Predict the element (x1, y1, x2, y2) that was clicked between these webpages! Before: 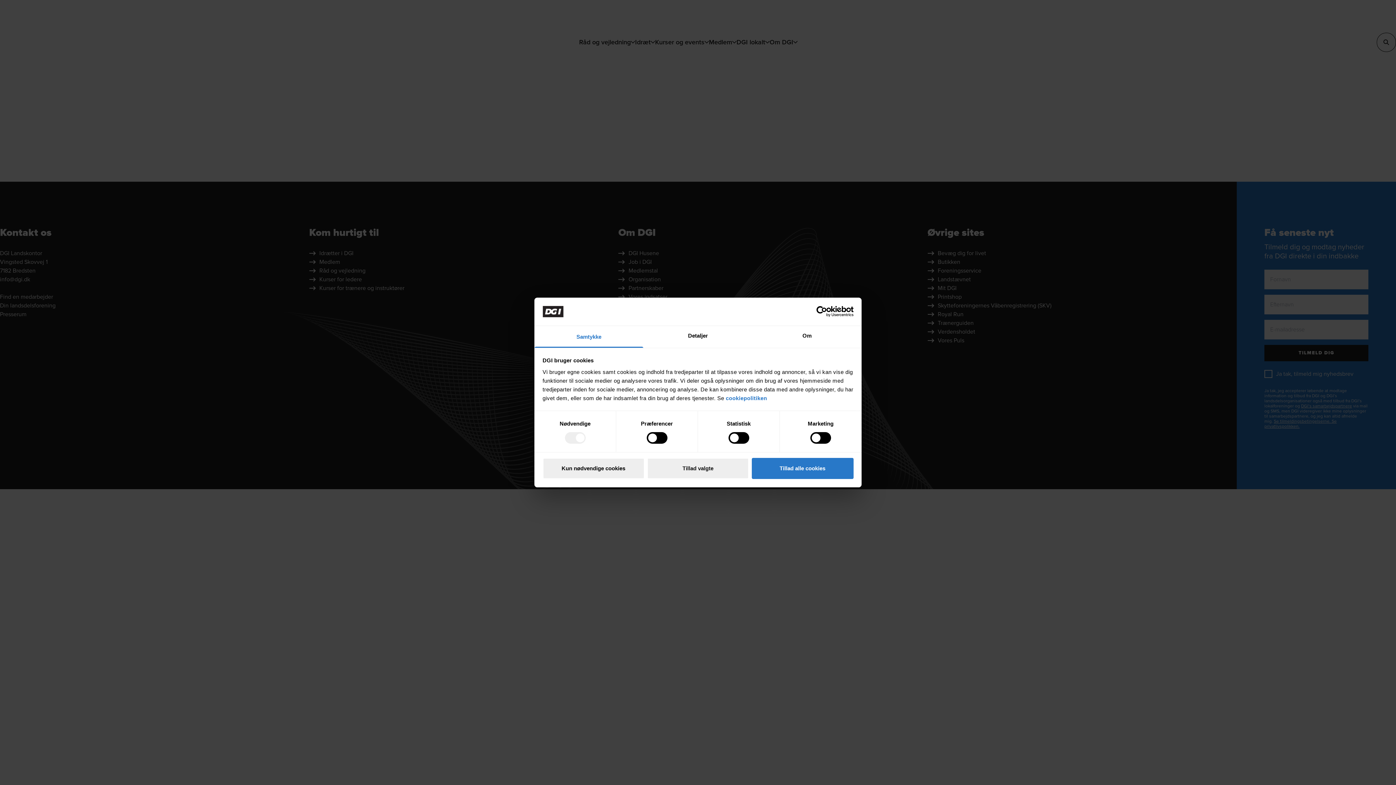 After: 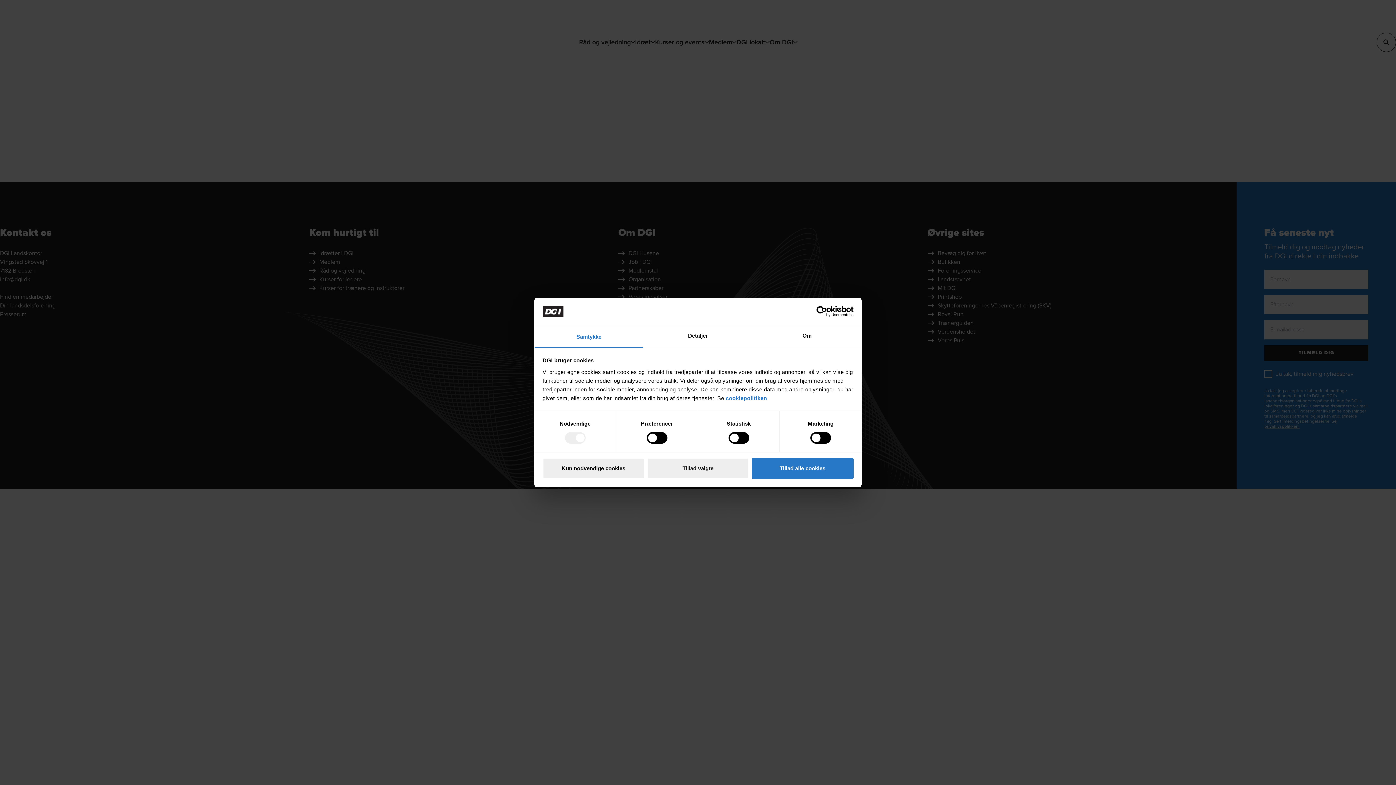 Action: label: Samtykke bbox: (534, 326, 643, 347)